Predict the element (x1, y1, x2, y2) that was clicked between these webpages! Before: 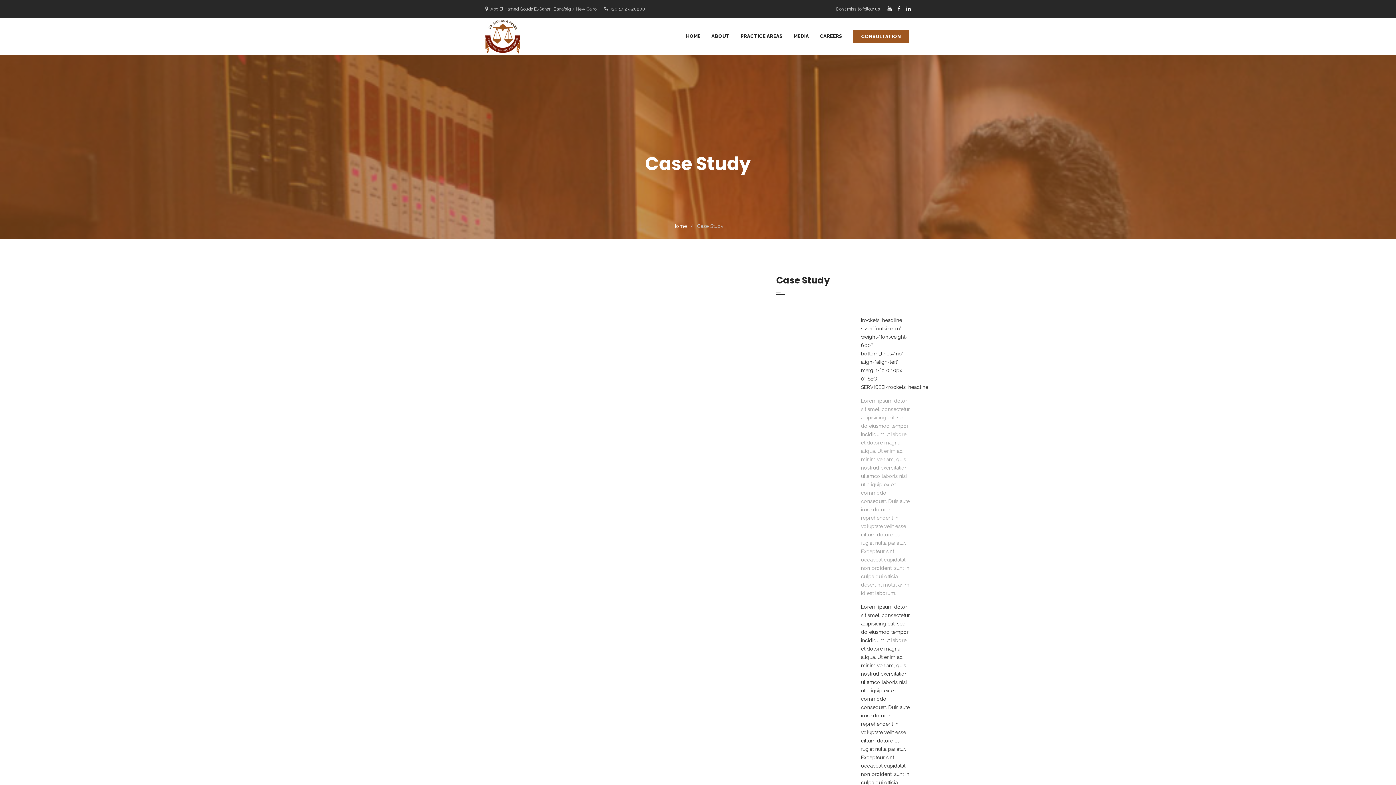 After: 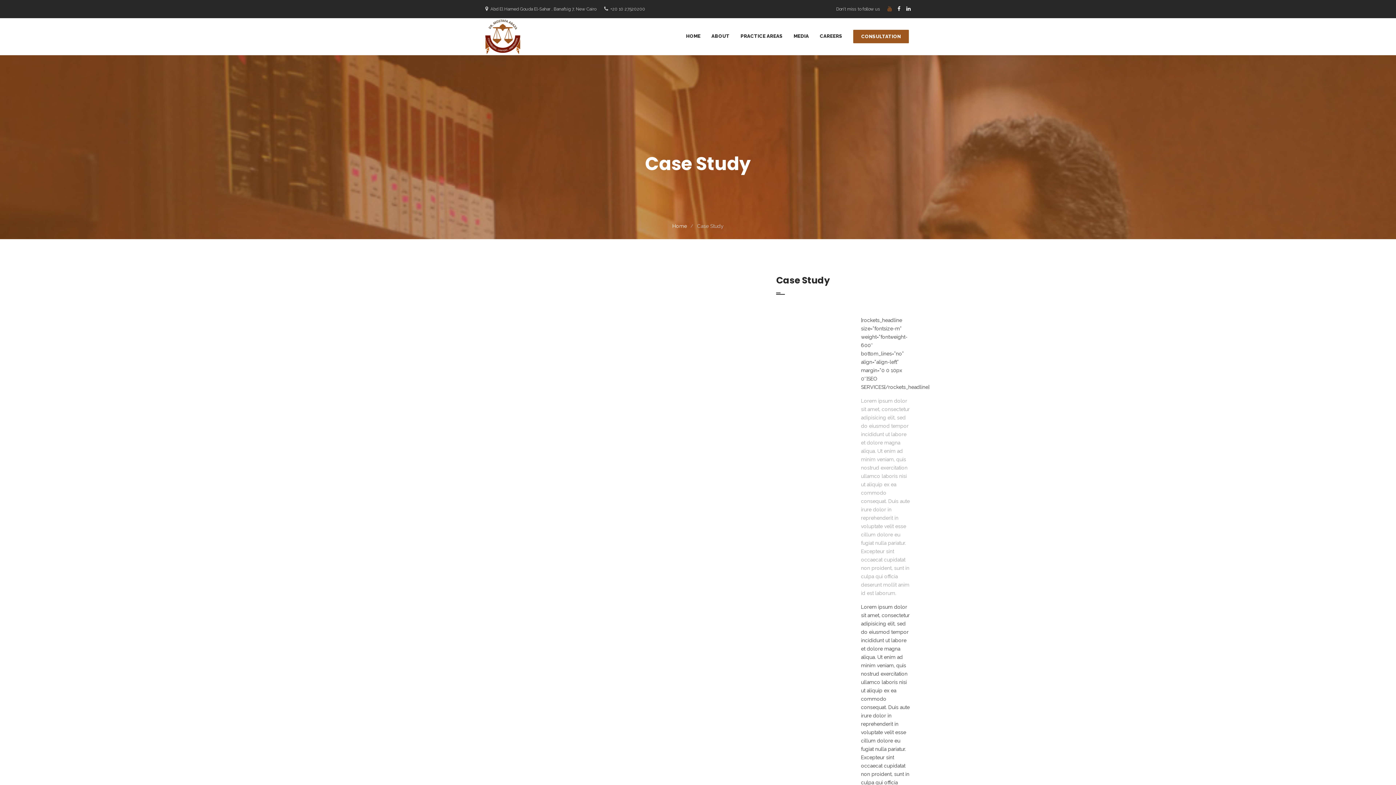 Action: bbox: (887, 5, 892, 11)